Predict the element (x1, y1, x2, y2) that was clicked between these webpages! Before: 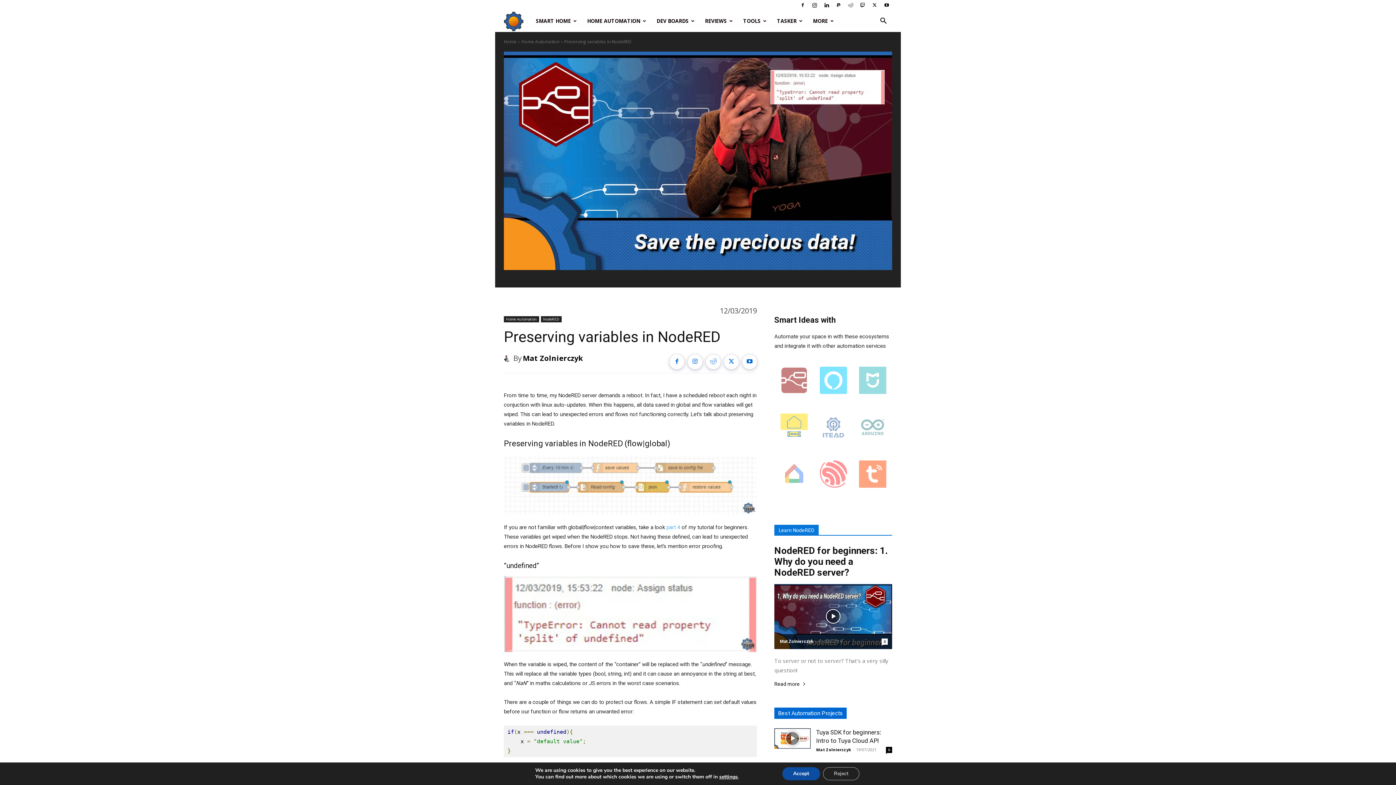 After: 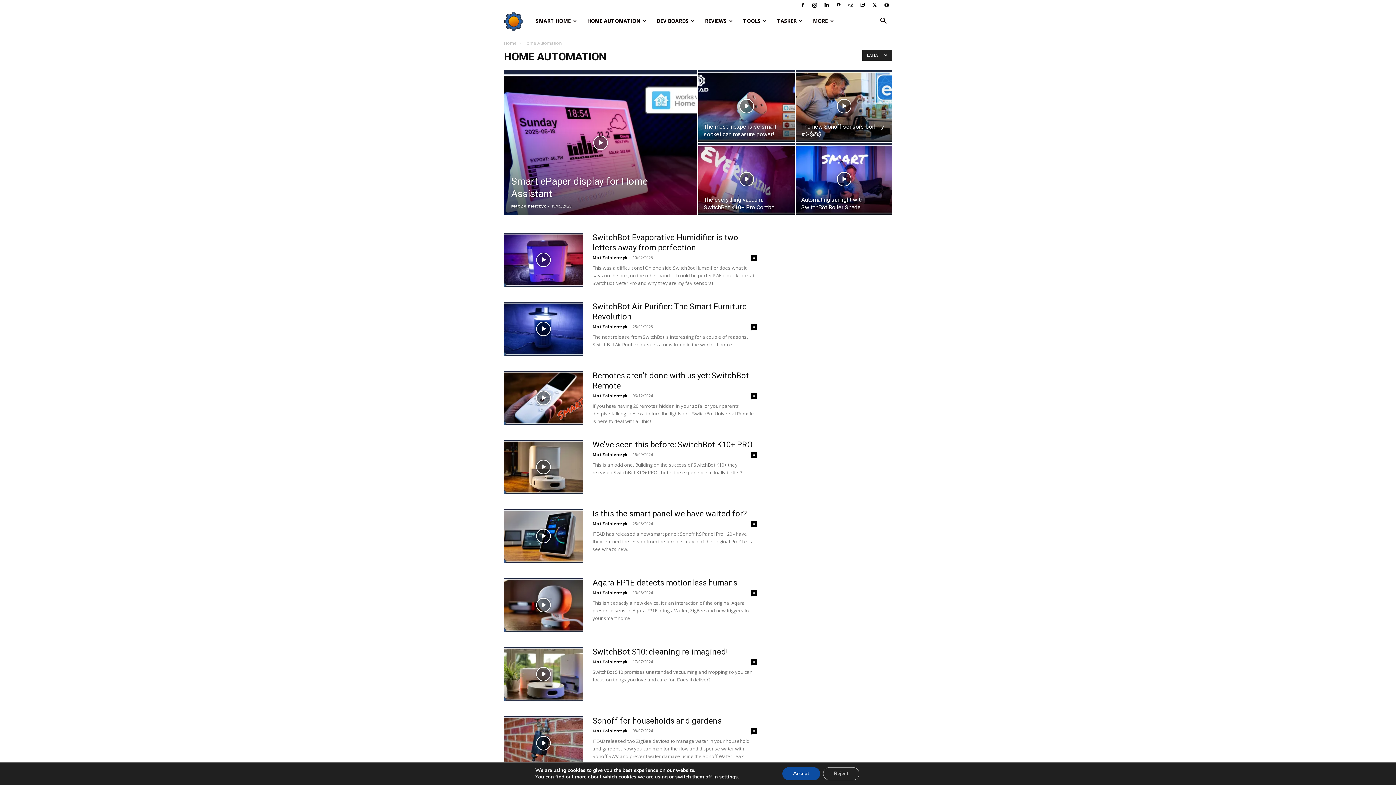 Action: label: Home Automation bbox: (521, 38, 559, 44)